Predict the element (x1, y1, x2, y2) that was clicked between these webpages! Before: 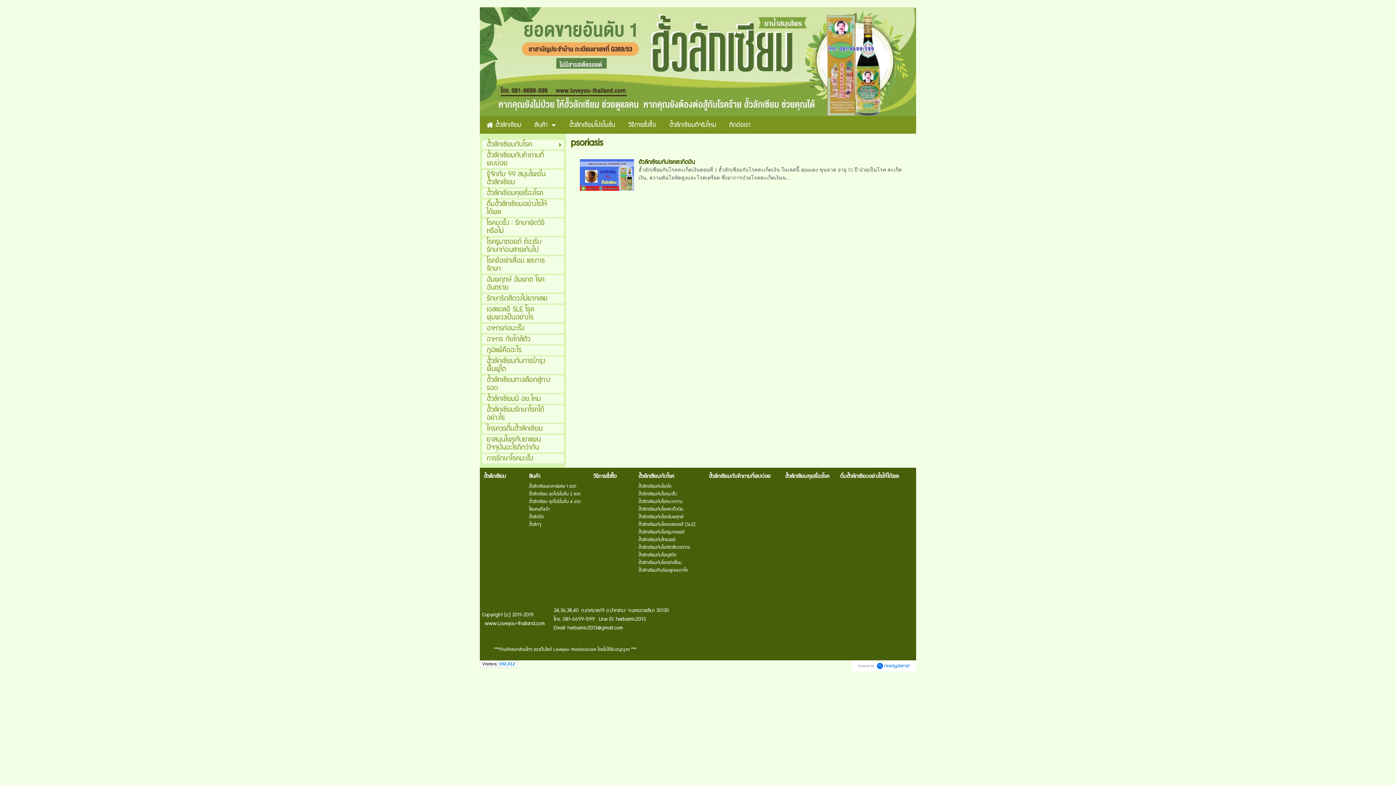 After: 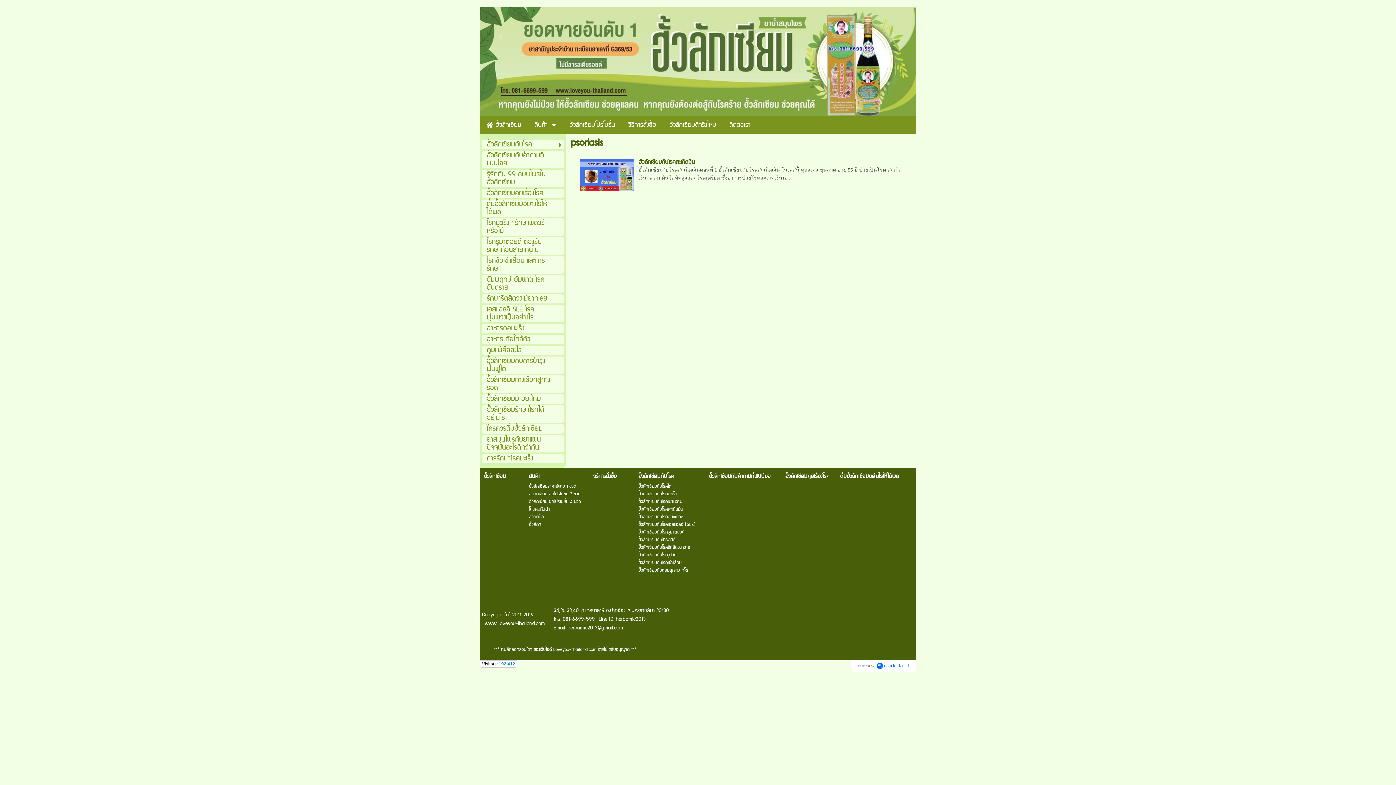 Action: label: ฮั้วลักเซียมดีจริงไหม bbox: (669, 117, 716, 132)